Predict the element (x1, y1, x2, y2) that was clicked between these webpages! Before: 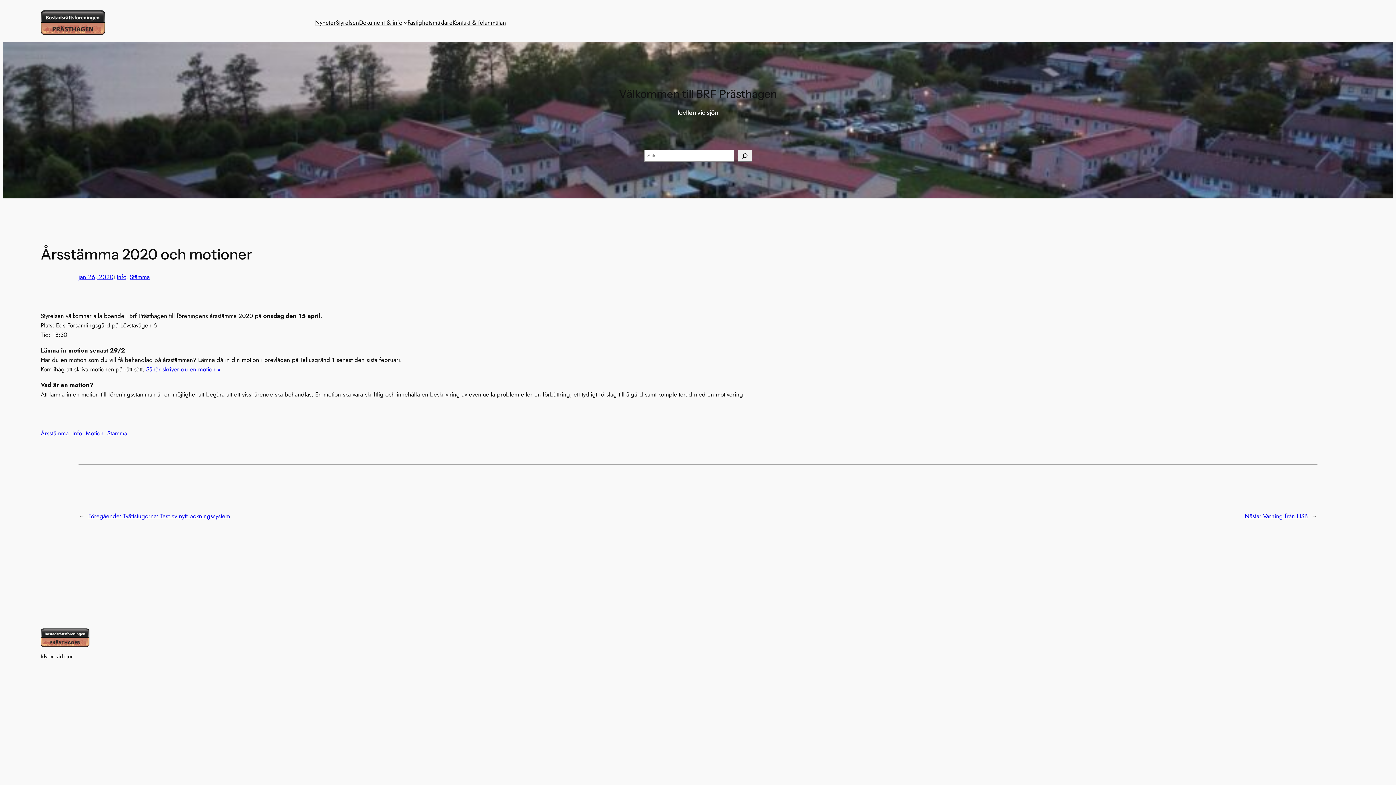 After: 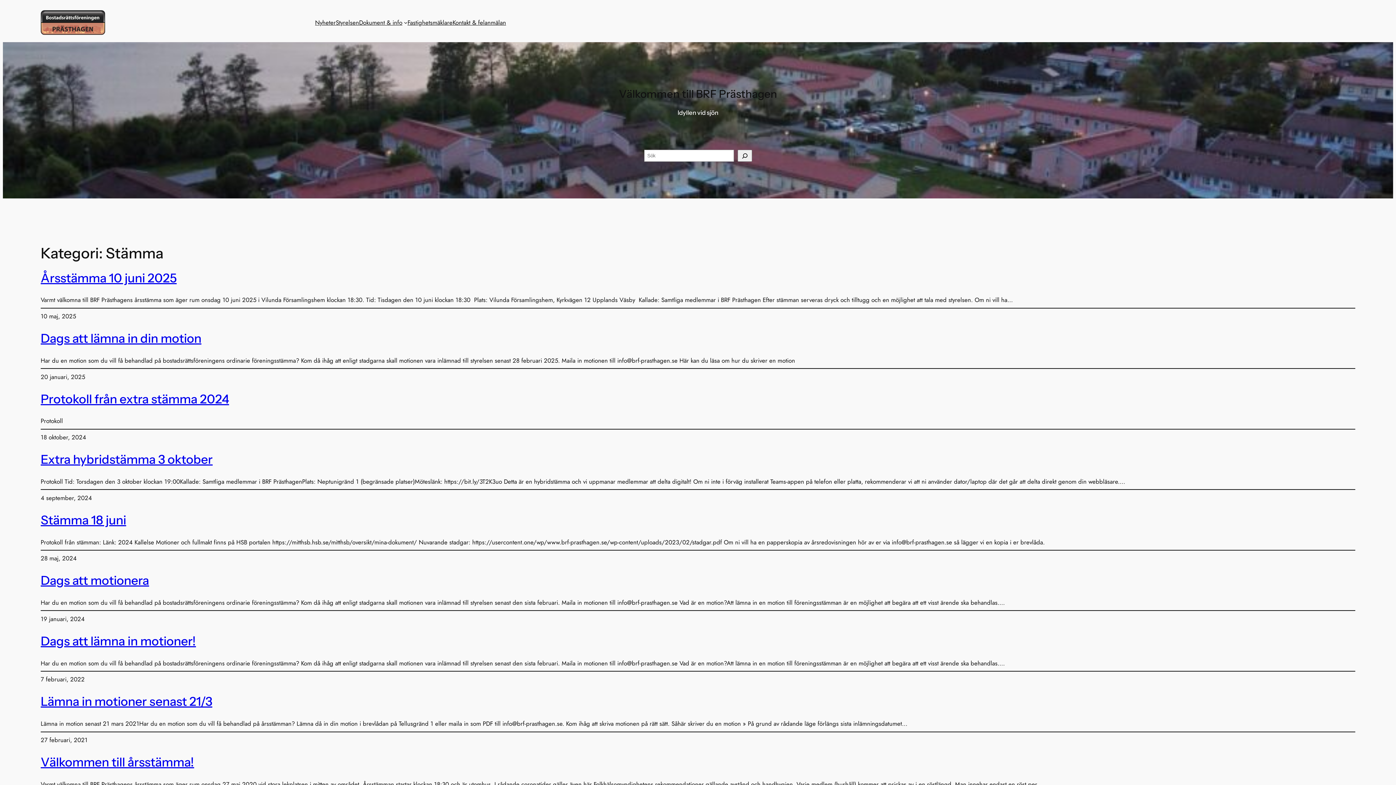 Action: bbox: (129, 272, 149, 281) label: Stämma